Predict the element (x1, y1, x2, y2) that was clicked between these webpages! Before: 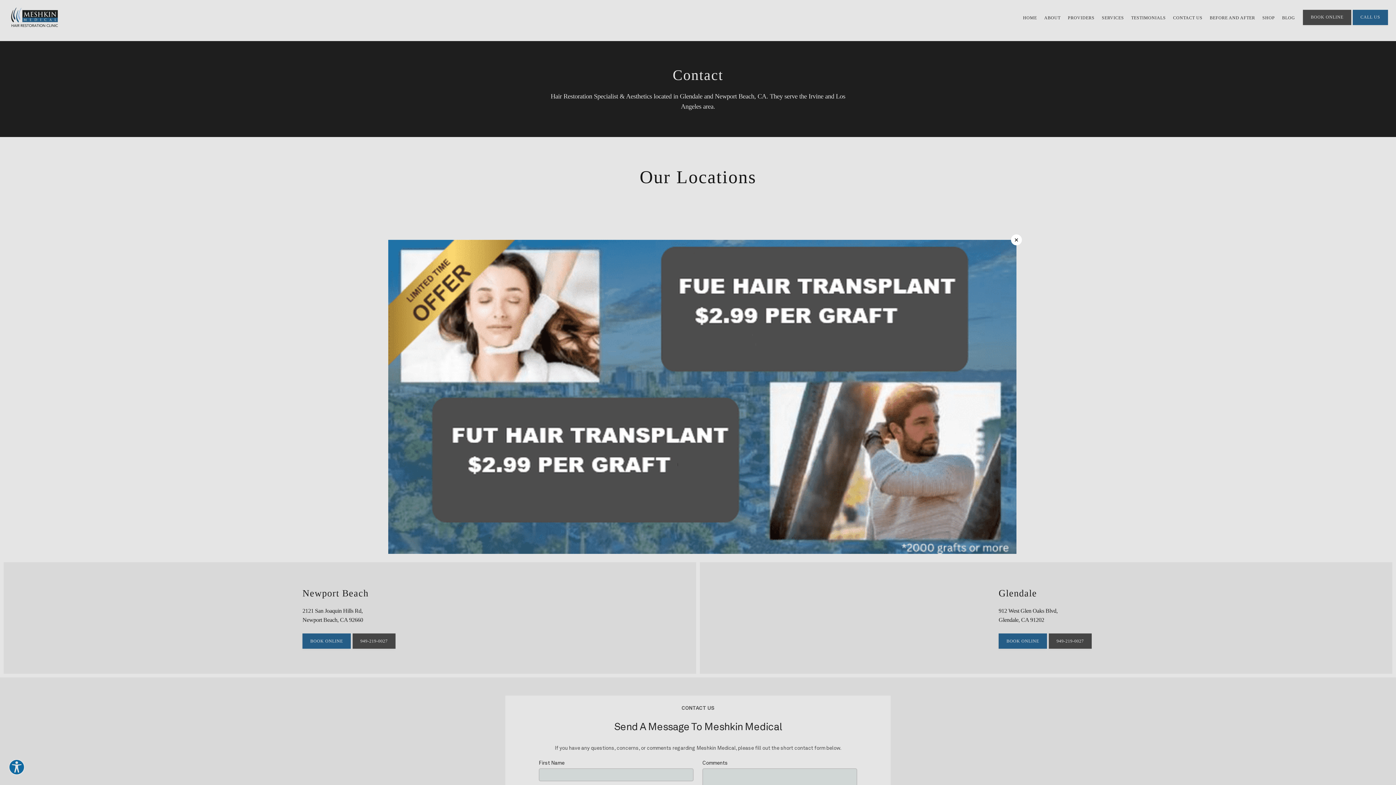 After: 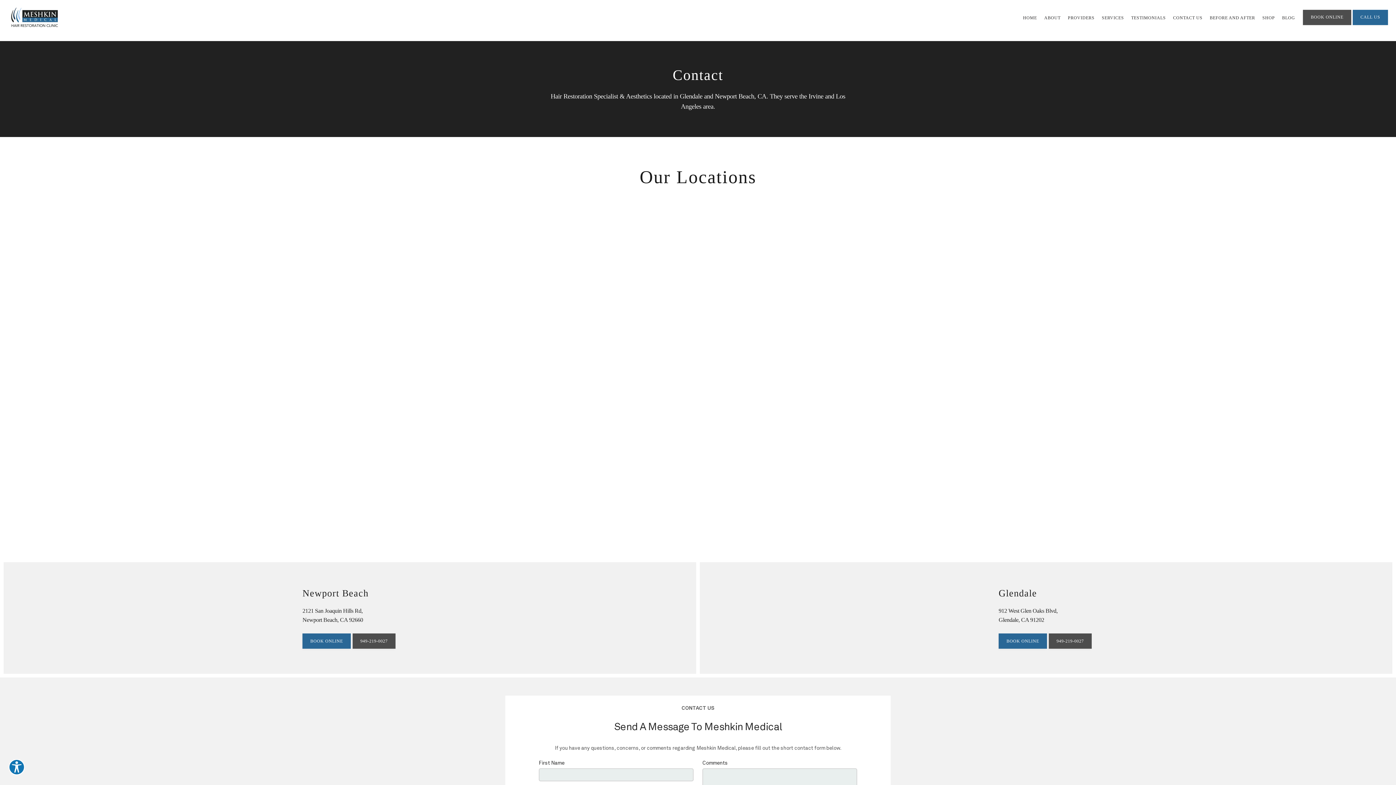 Action: bbox: (1011, 234, 1022, 245) label: Close